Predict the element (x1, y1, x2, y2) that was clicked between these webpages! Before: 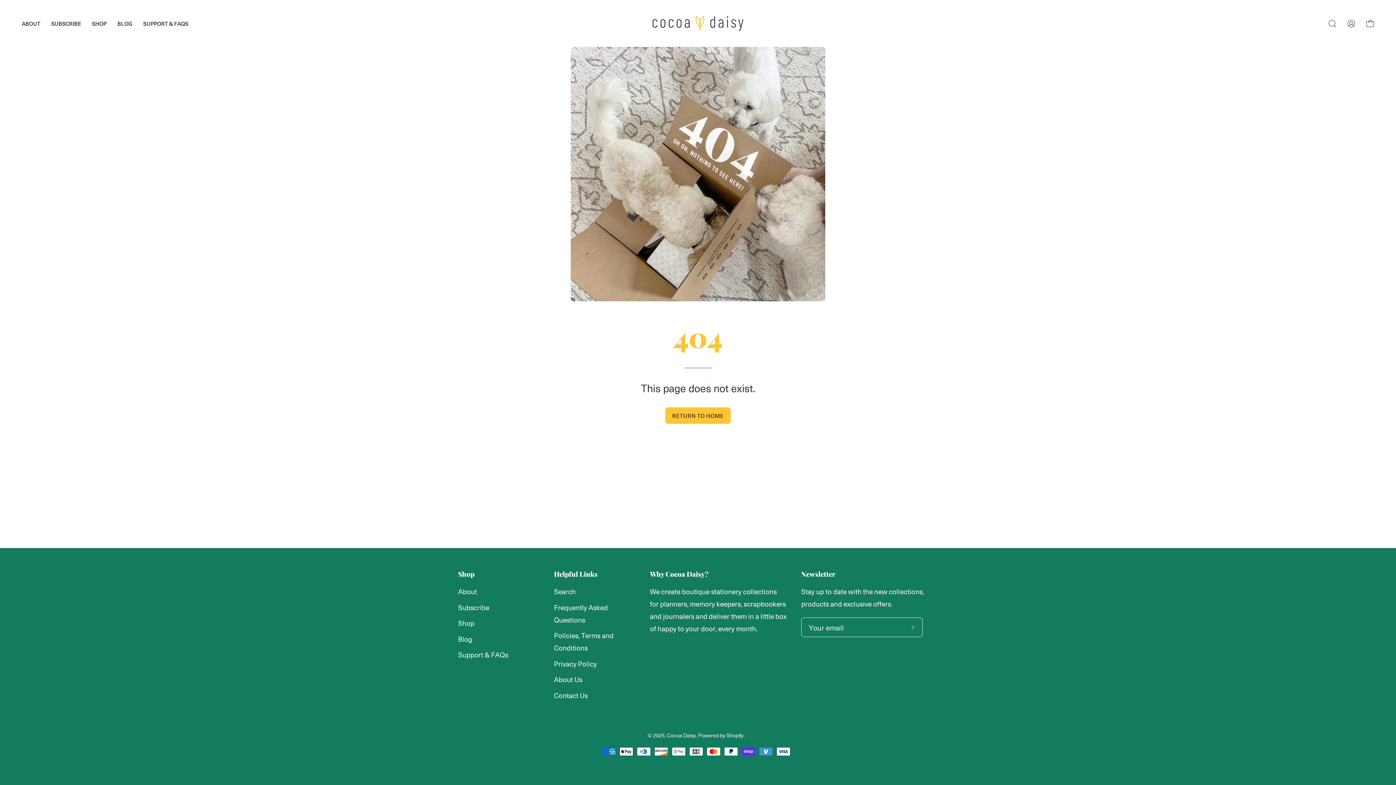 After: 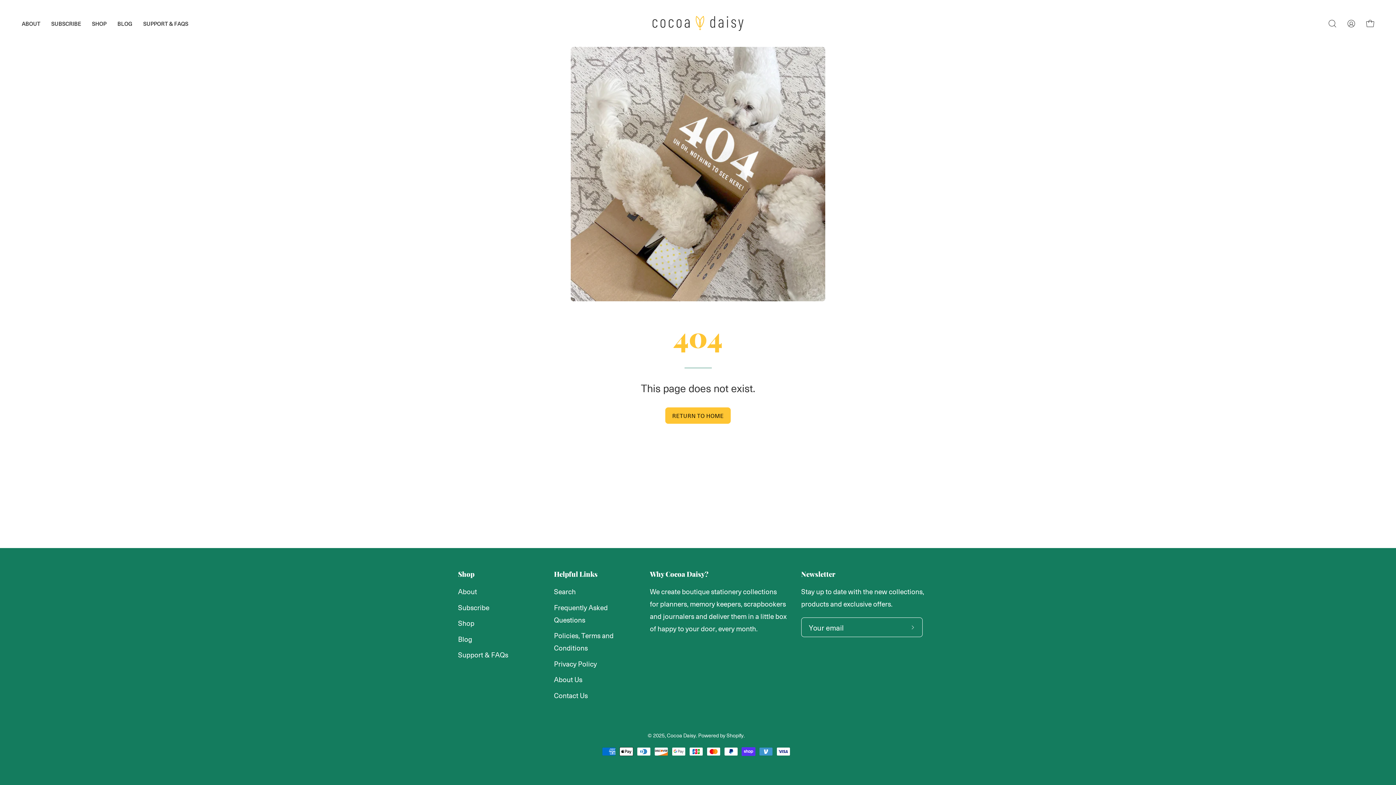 Action: bbox: (458, 570, 474, 578) label: Shop